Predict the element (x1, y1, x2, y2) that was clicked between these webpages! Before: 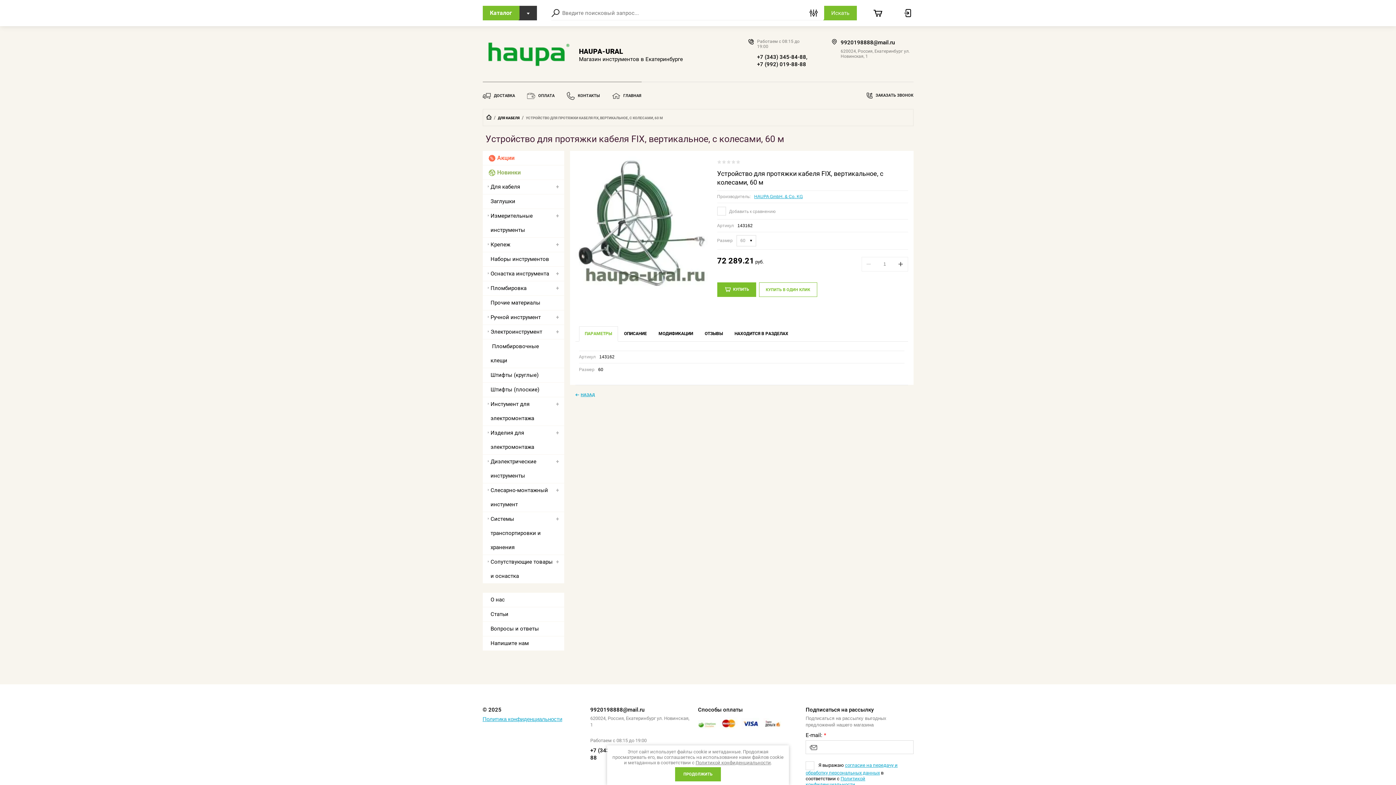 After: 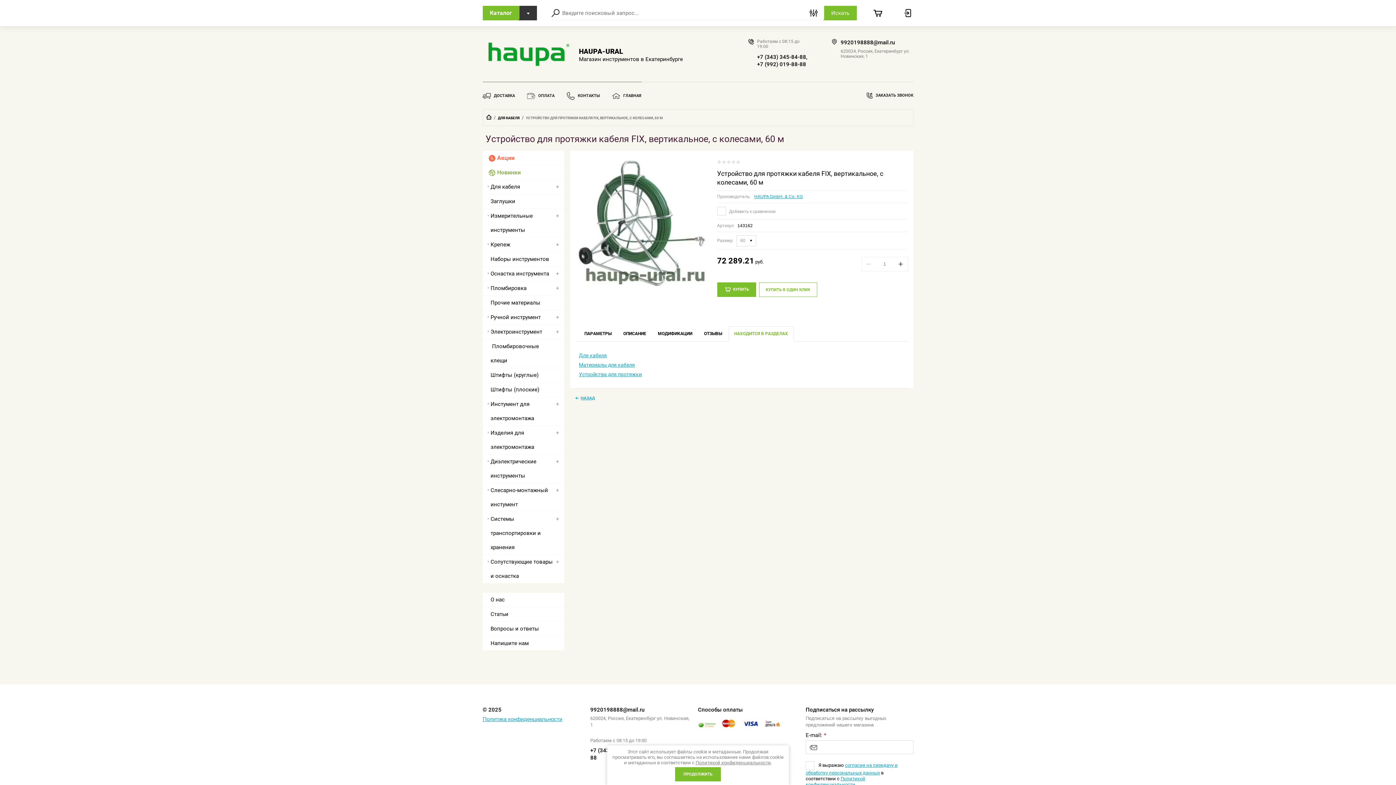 Action: bbox: (729, 326, 794, 340) label: НАХОДИТСЯ В РАЗДЕЛАХ